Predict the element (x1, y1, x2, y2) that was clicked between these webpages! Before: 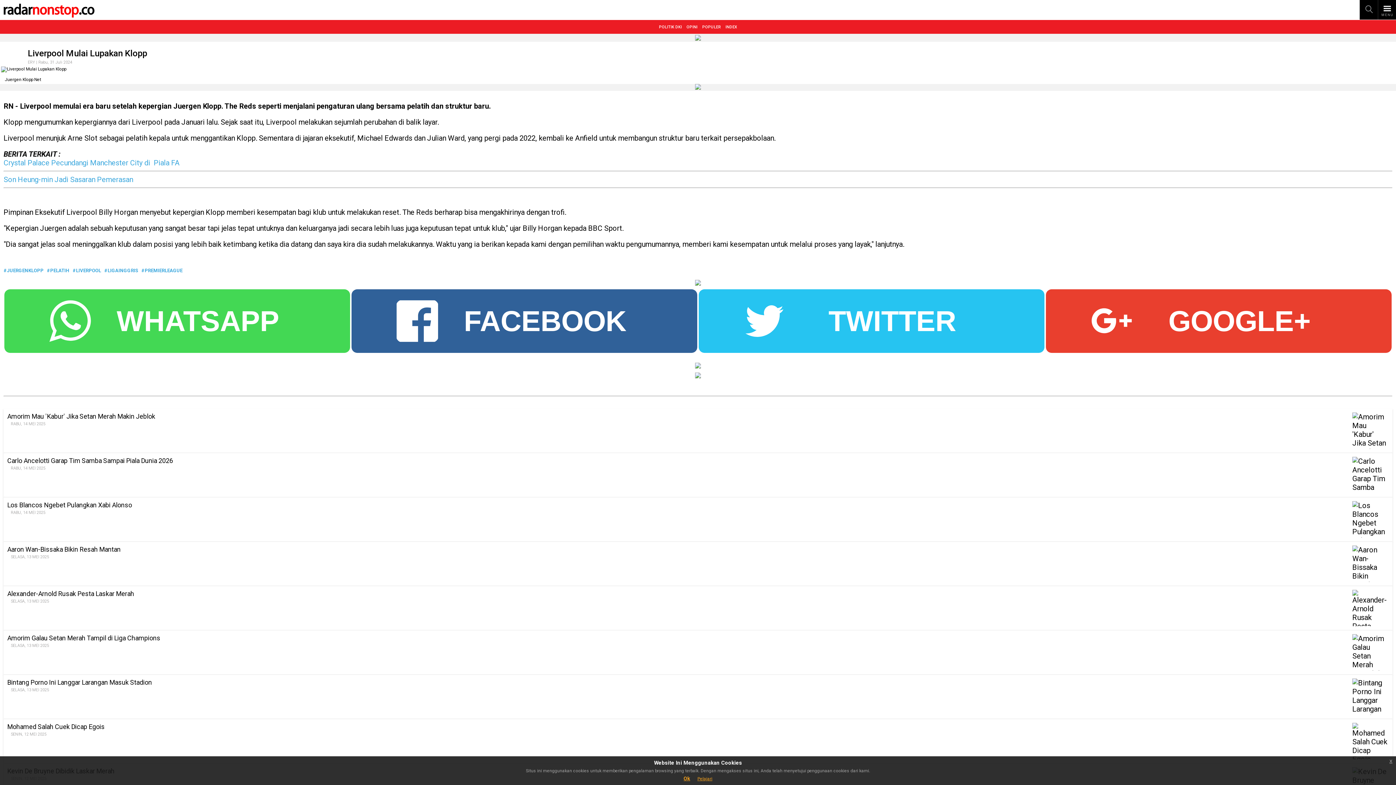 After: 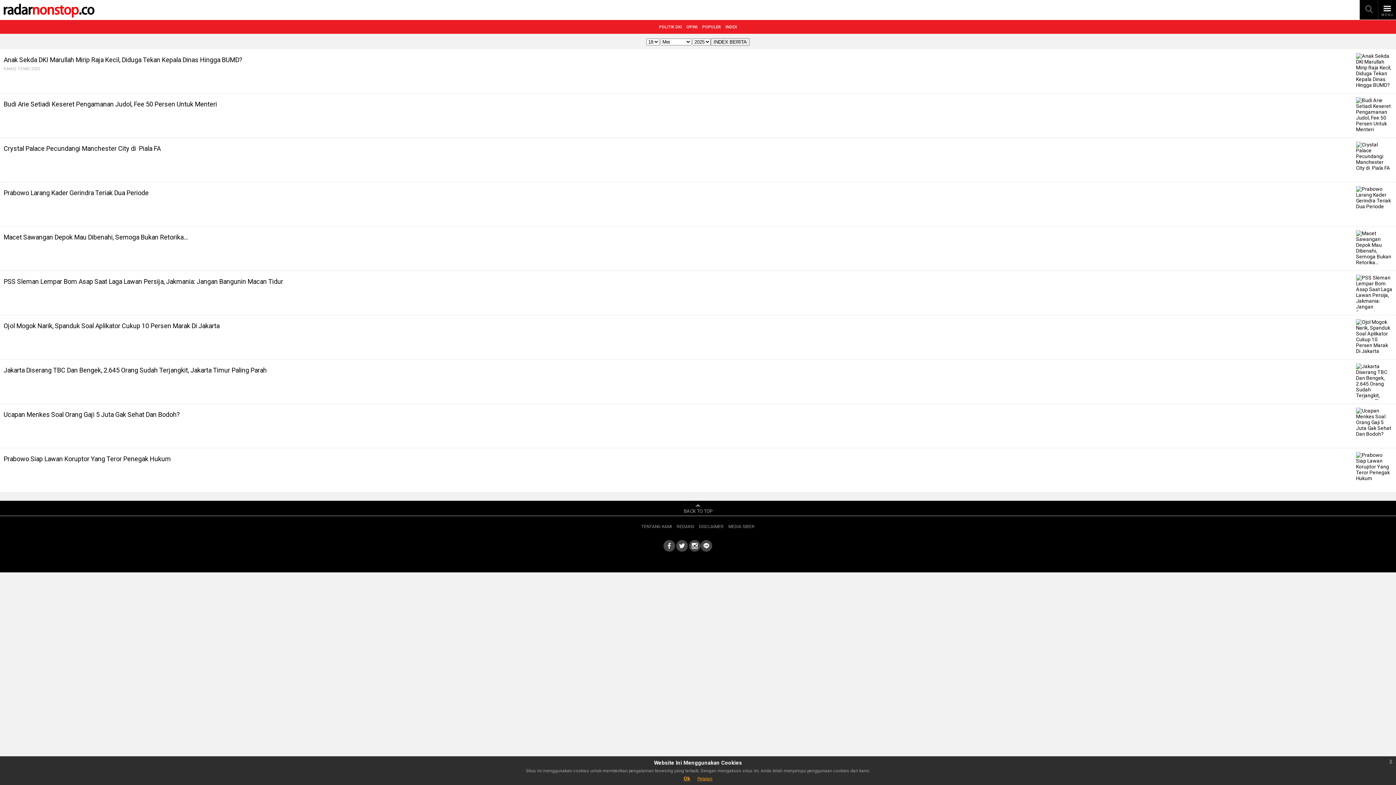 Action: label: INDEX bbox: (723, 20, 739, 34)